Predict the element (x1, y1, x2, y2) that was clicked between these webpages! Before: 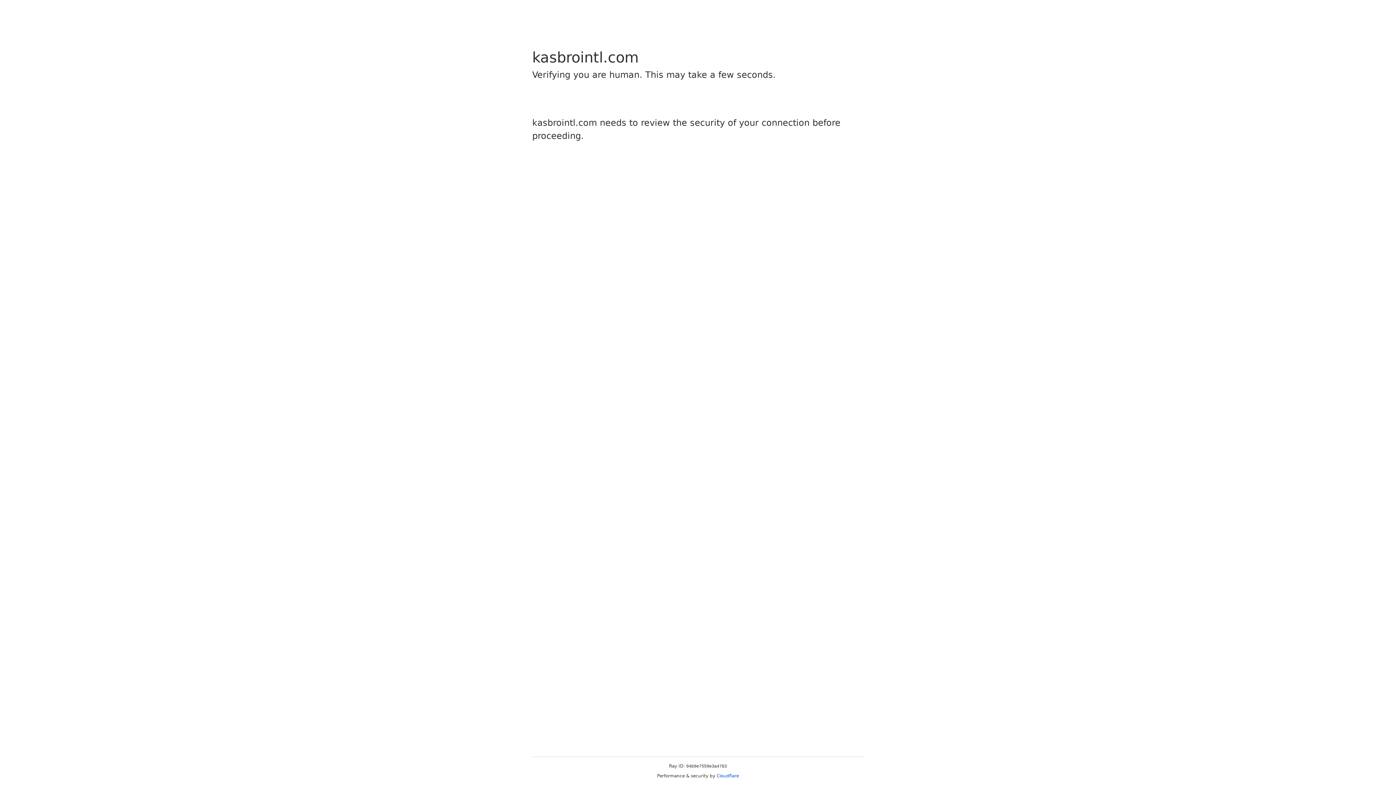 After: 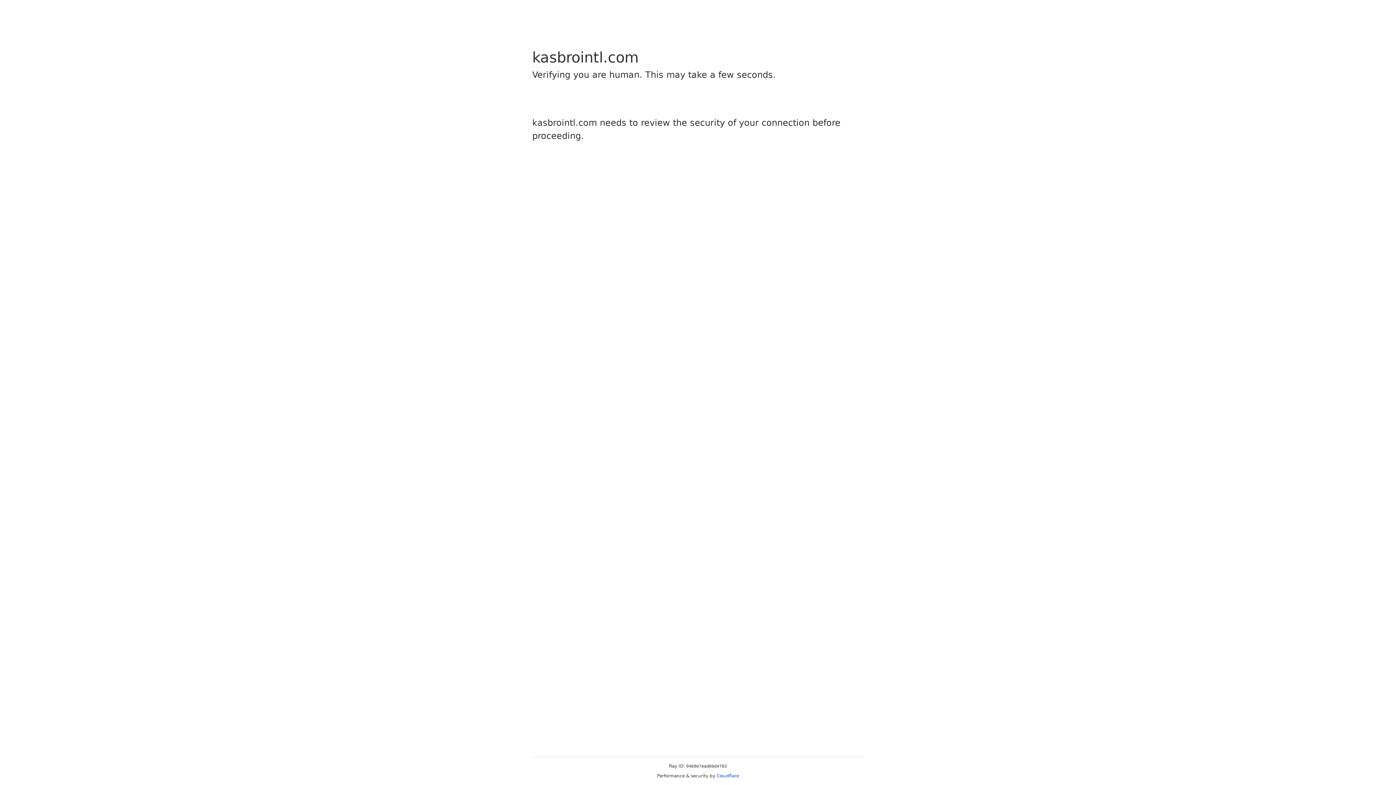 Action: bbox: (716, 773, 739, 778) label: Cloudflare